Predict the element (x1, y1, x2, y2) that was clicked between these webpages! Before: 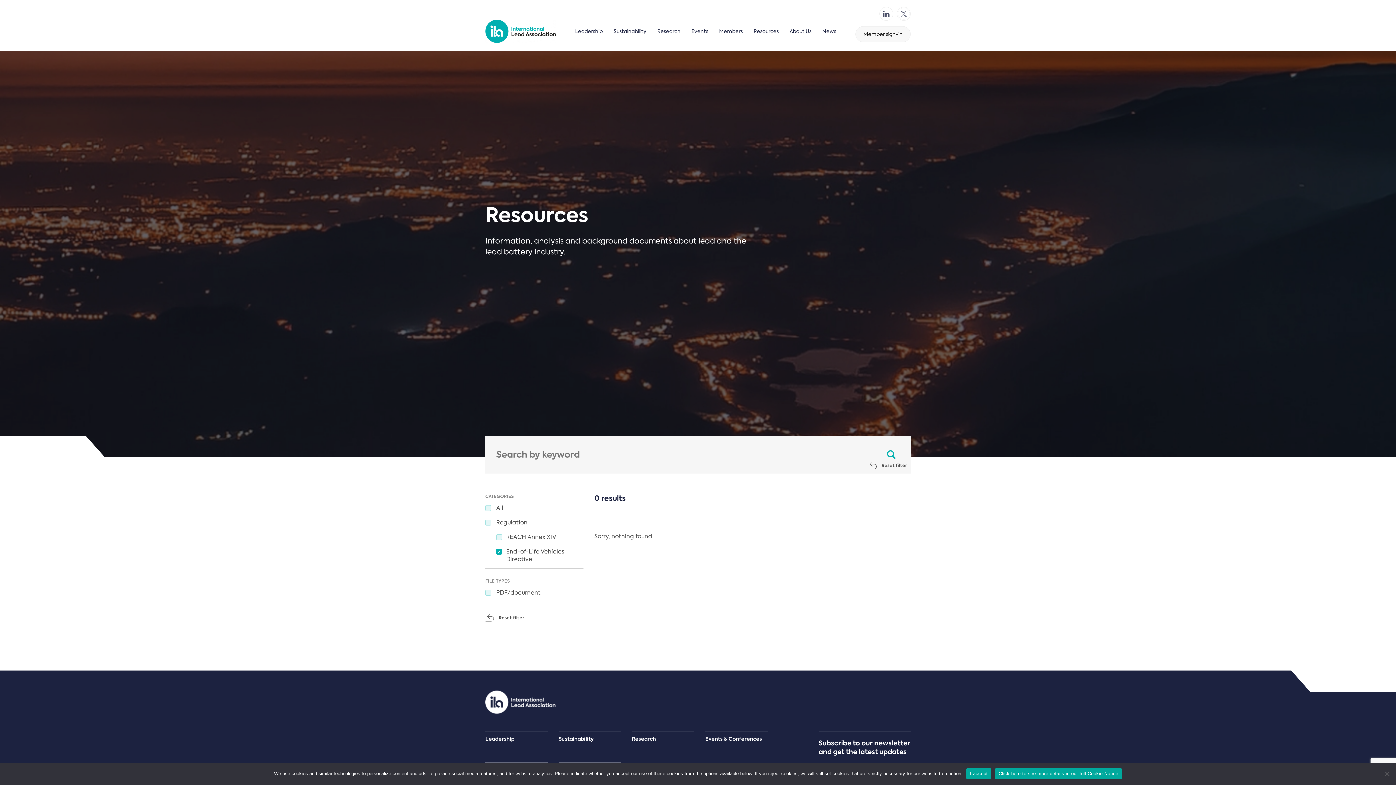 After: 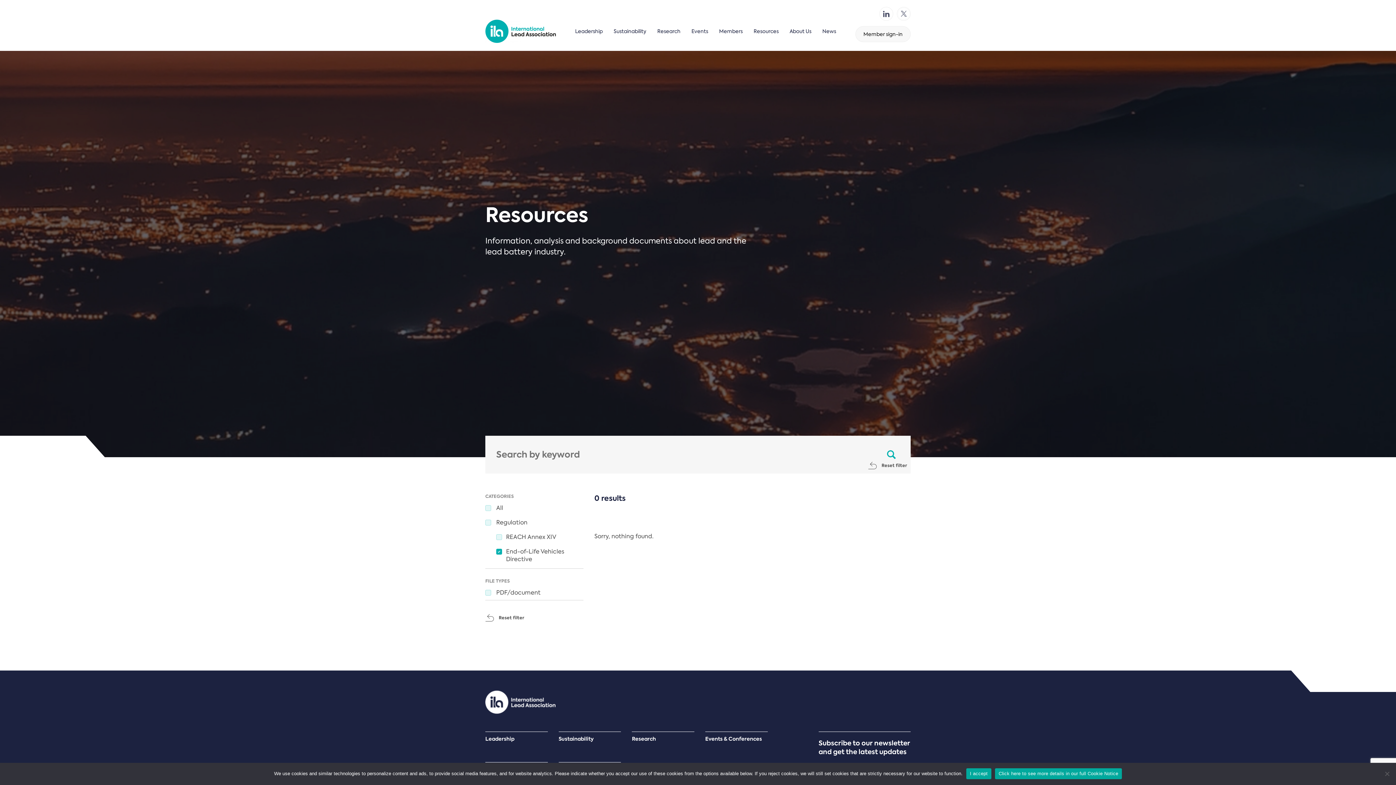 Action: label: Click here to see more details in our full Cookie Notice bbox: (995, 768, 1122, 779)